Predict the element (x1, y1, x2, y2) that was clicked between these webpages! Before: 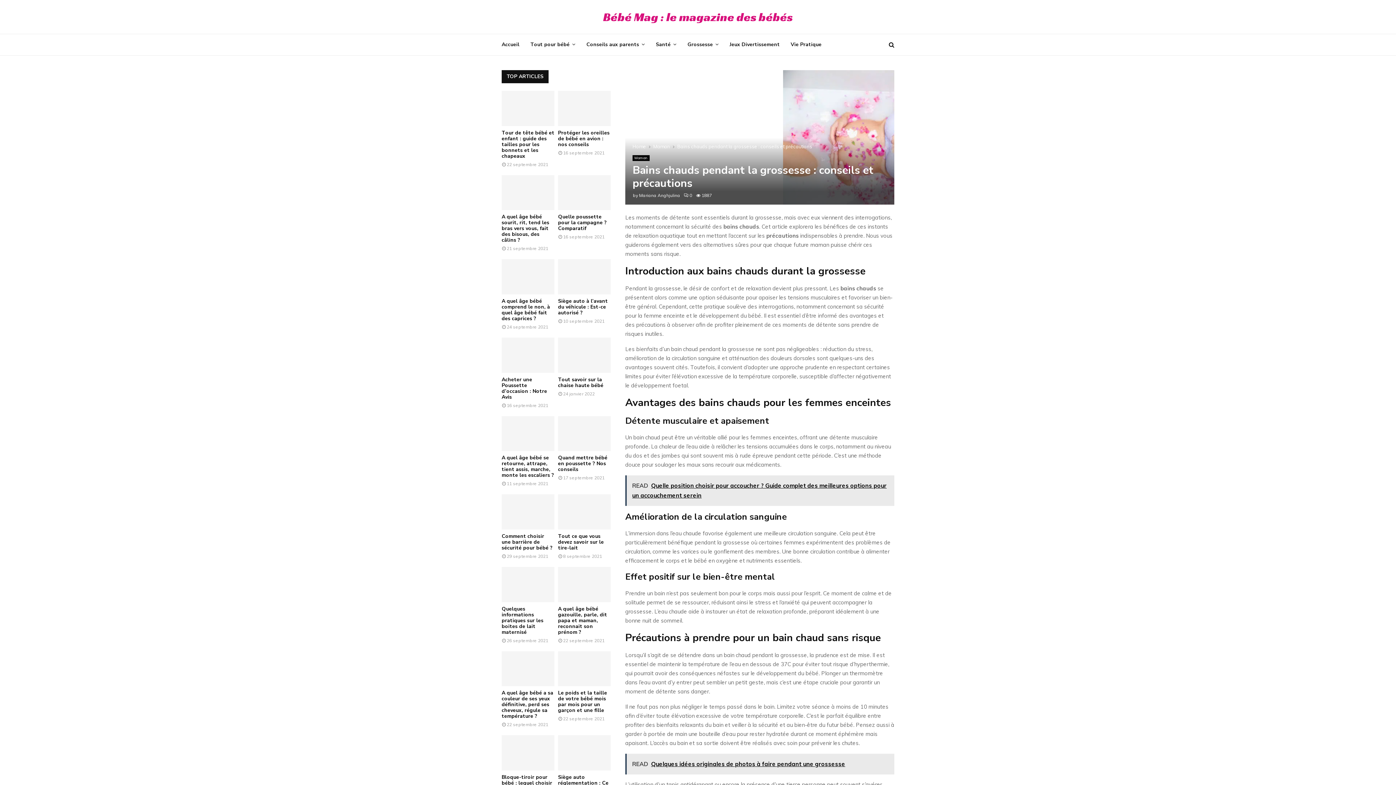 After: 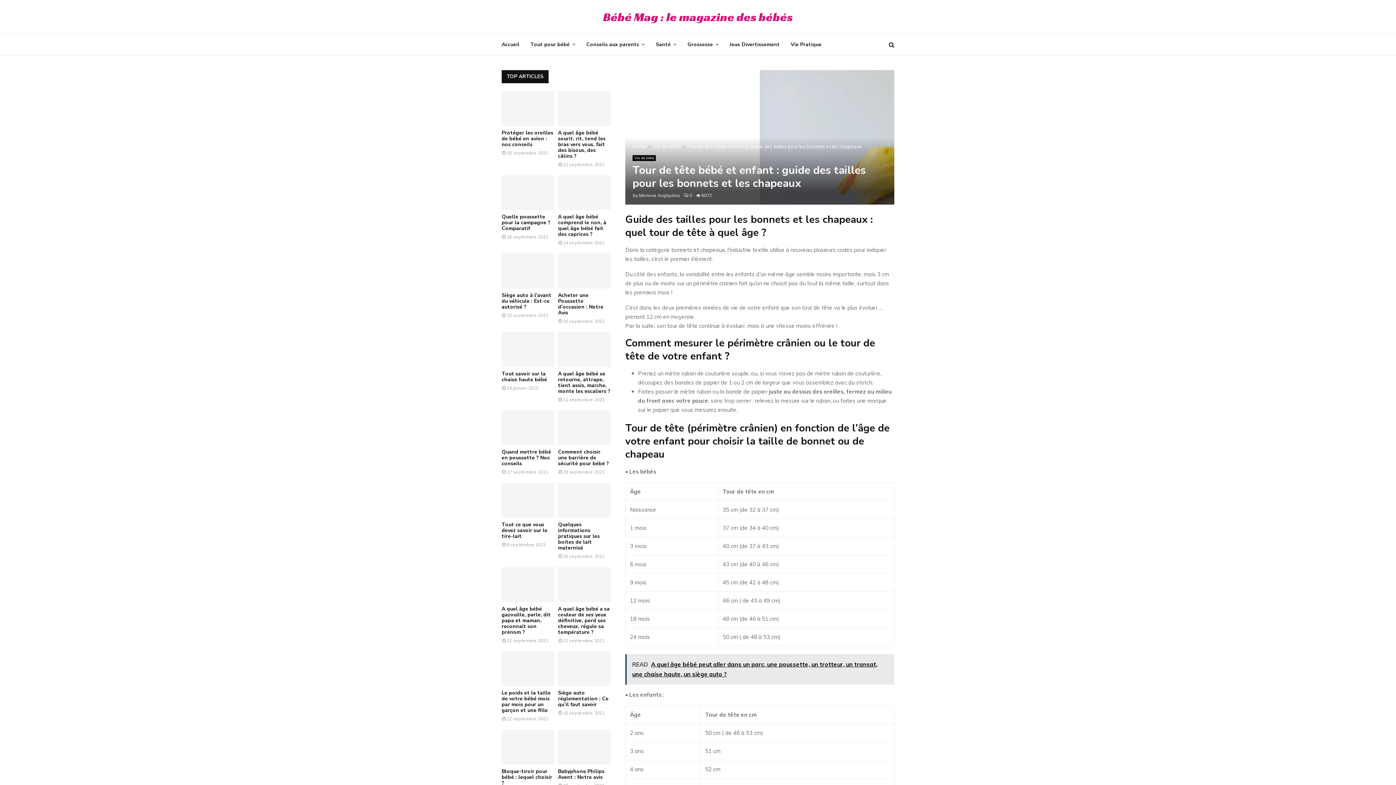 Action: label: Tour de tête bébé et enfant : guide des tailles pour les bonnets et les chapeaux bbox: (501, 129, 554, 159)